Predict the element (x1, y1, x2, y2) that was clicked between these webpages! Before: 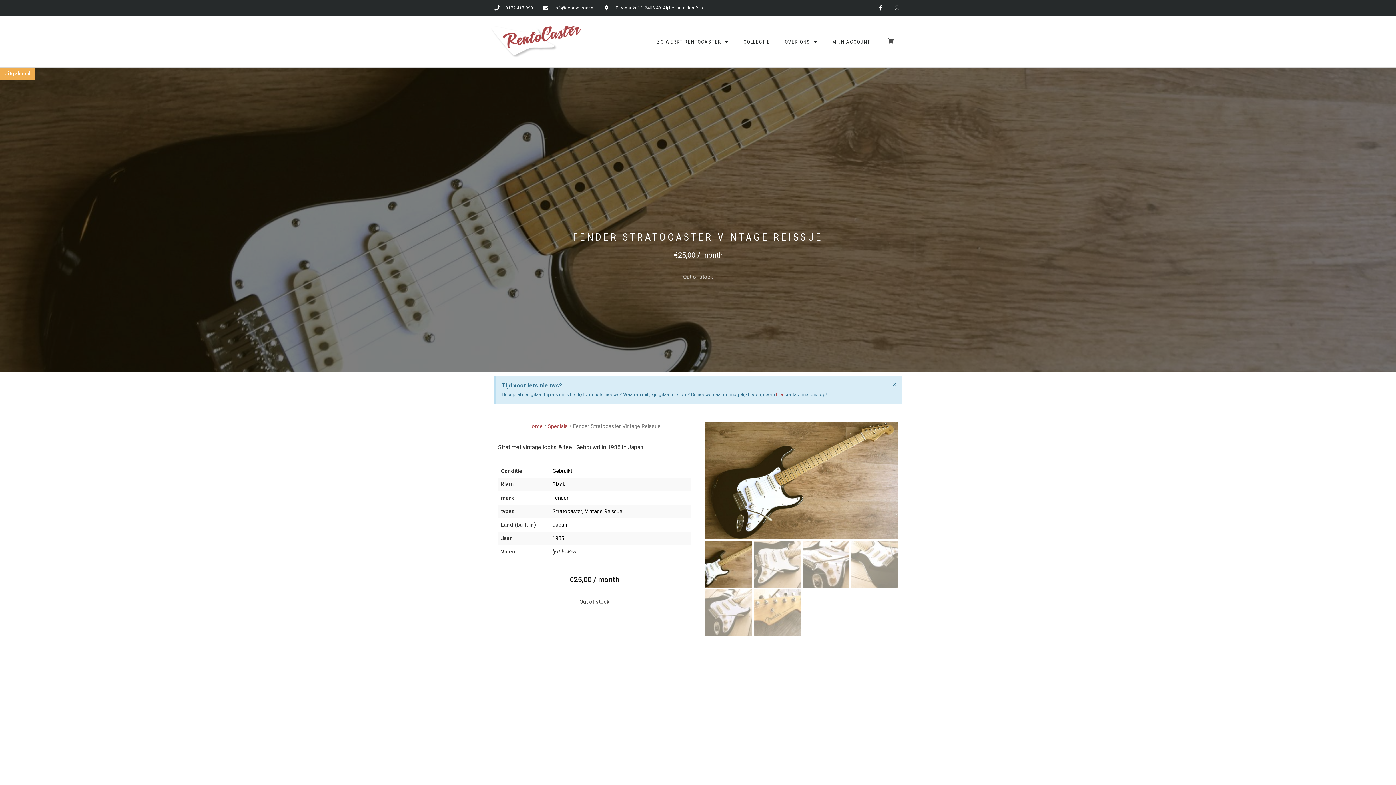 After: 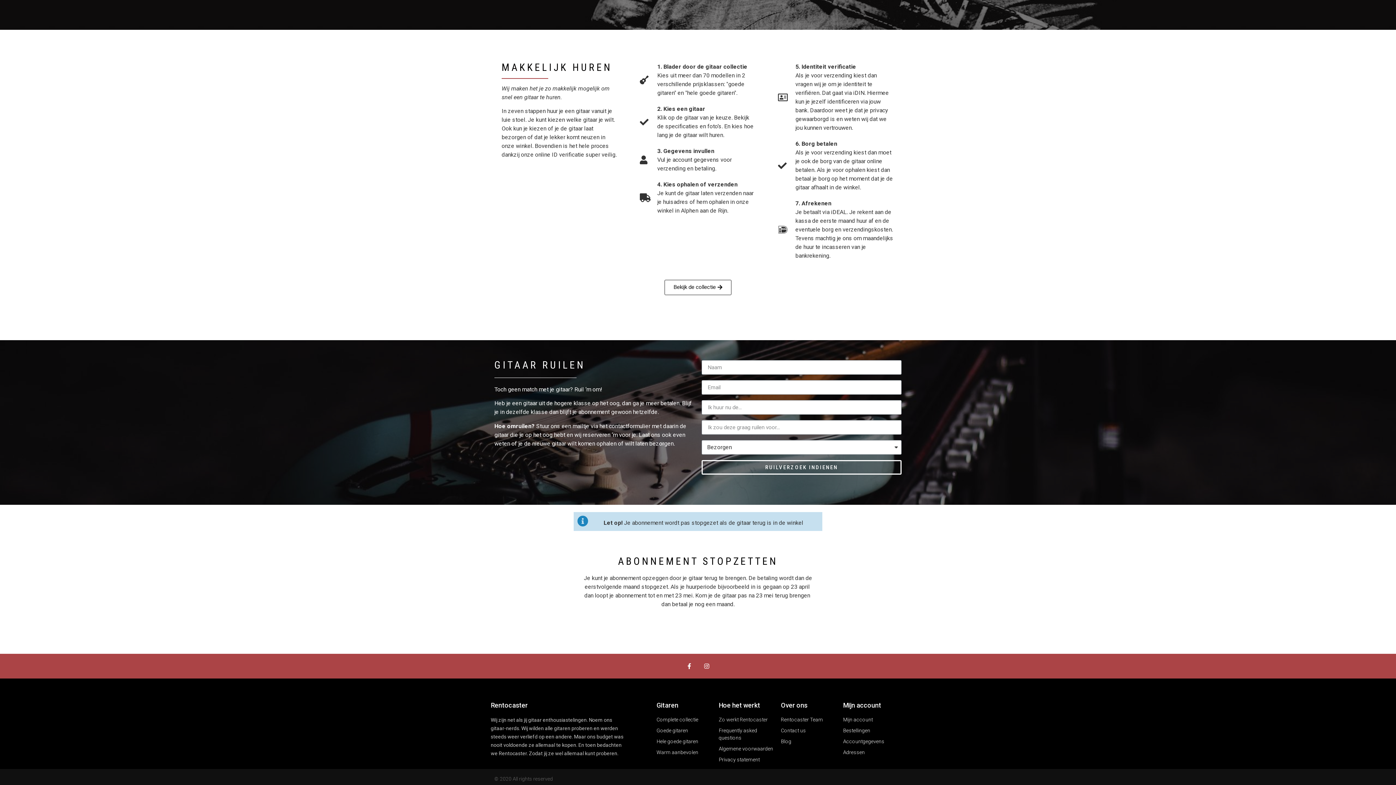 Action: label: hier bbox: (776, 391, 783, 397)